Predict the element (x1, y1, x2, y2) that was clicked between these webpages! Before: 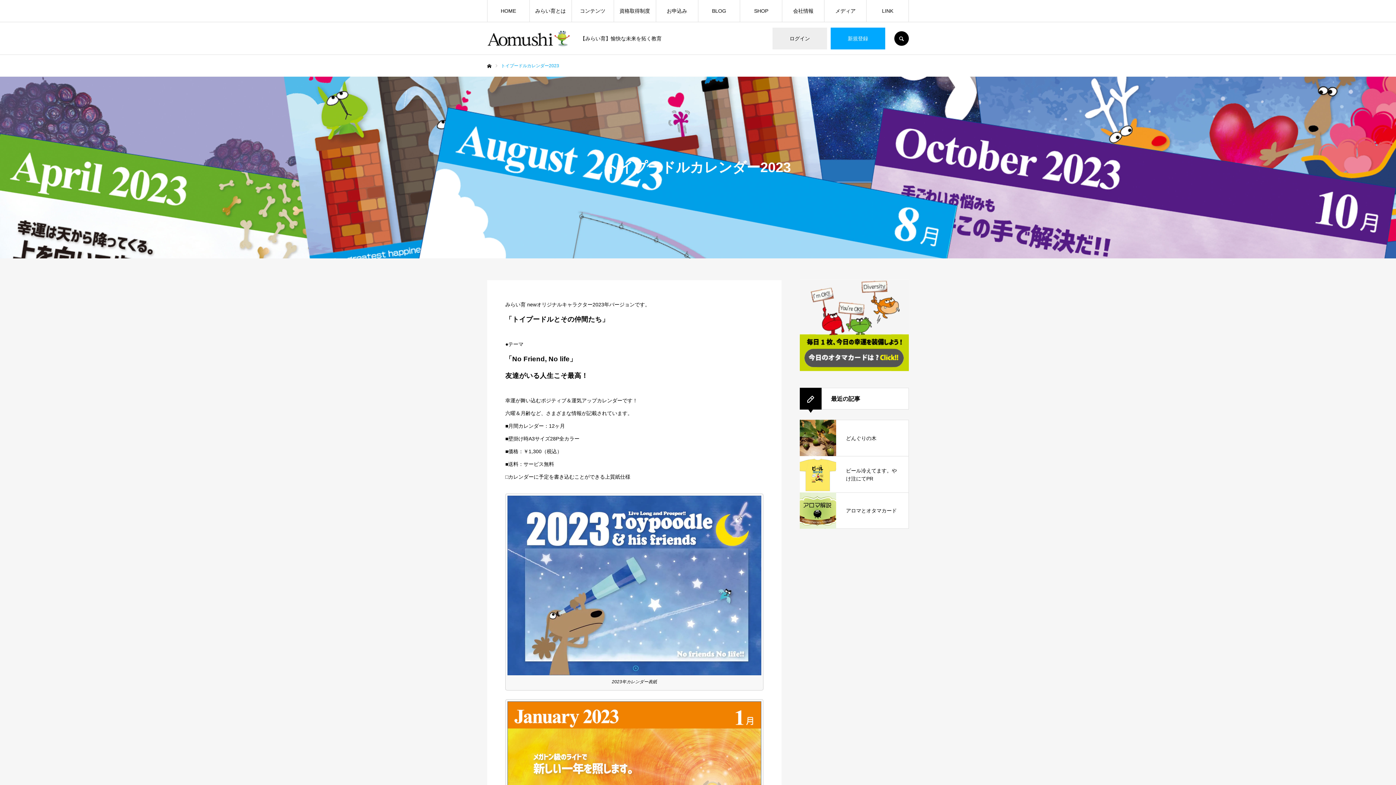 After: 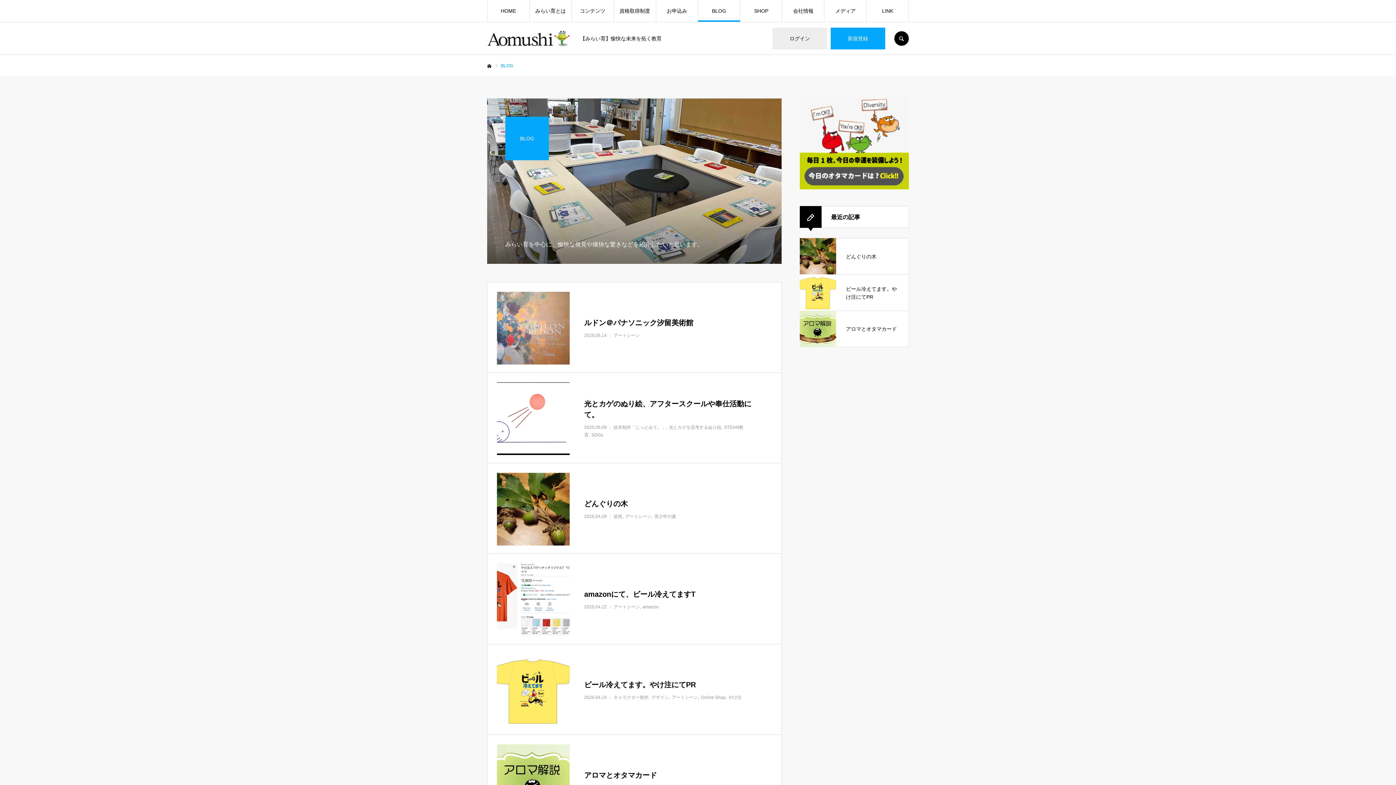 Action: bbox: (698, 0, 740, 21) label: BLOG